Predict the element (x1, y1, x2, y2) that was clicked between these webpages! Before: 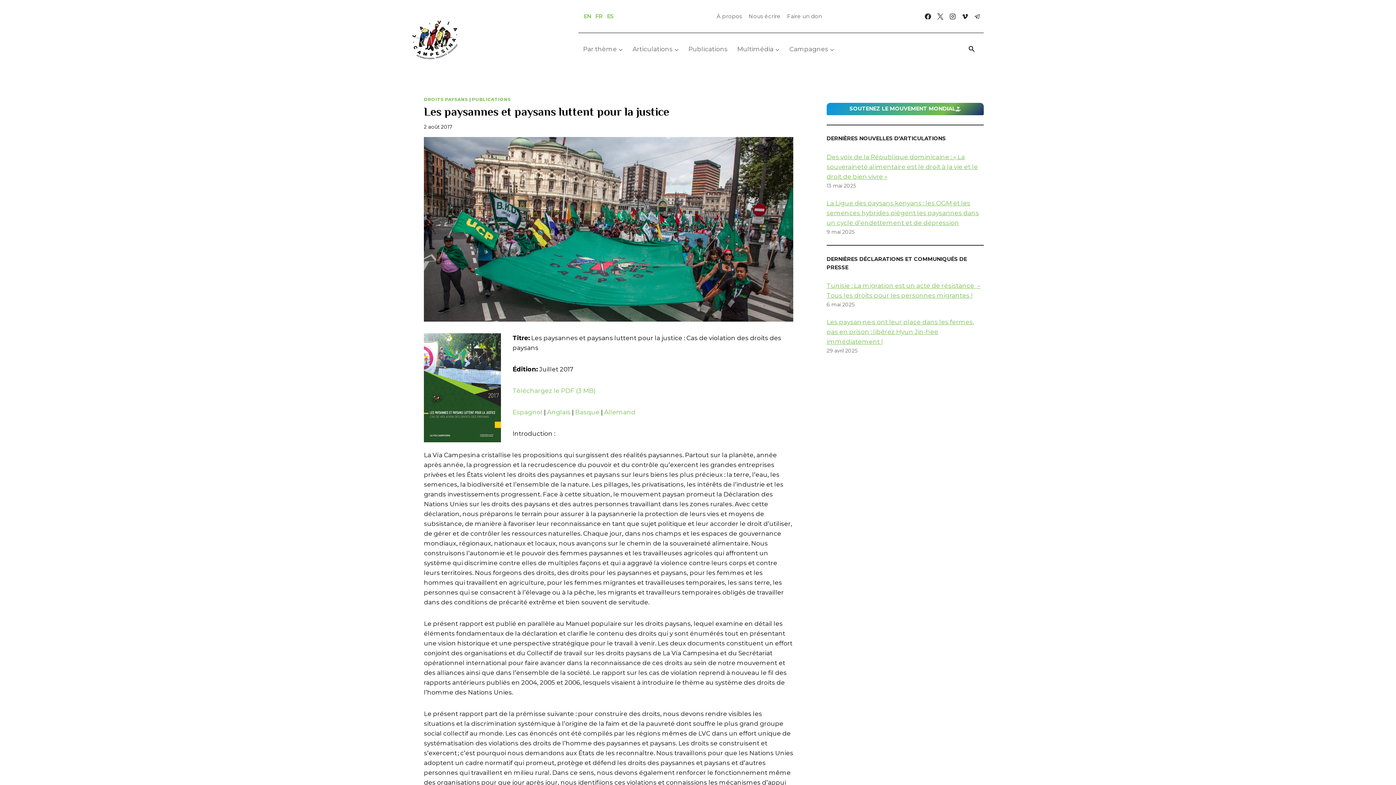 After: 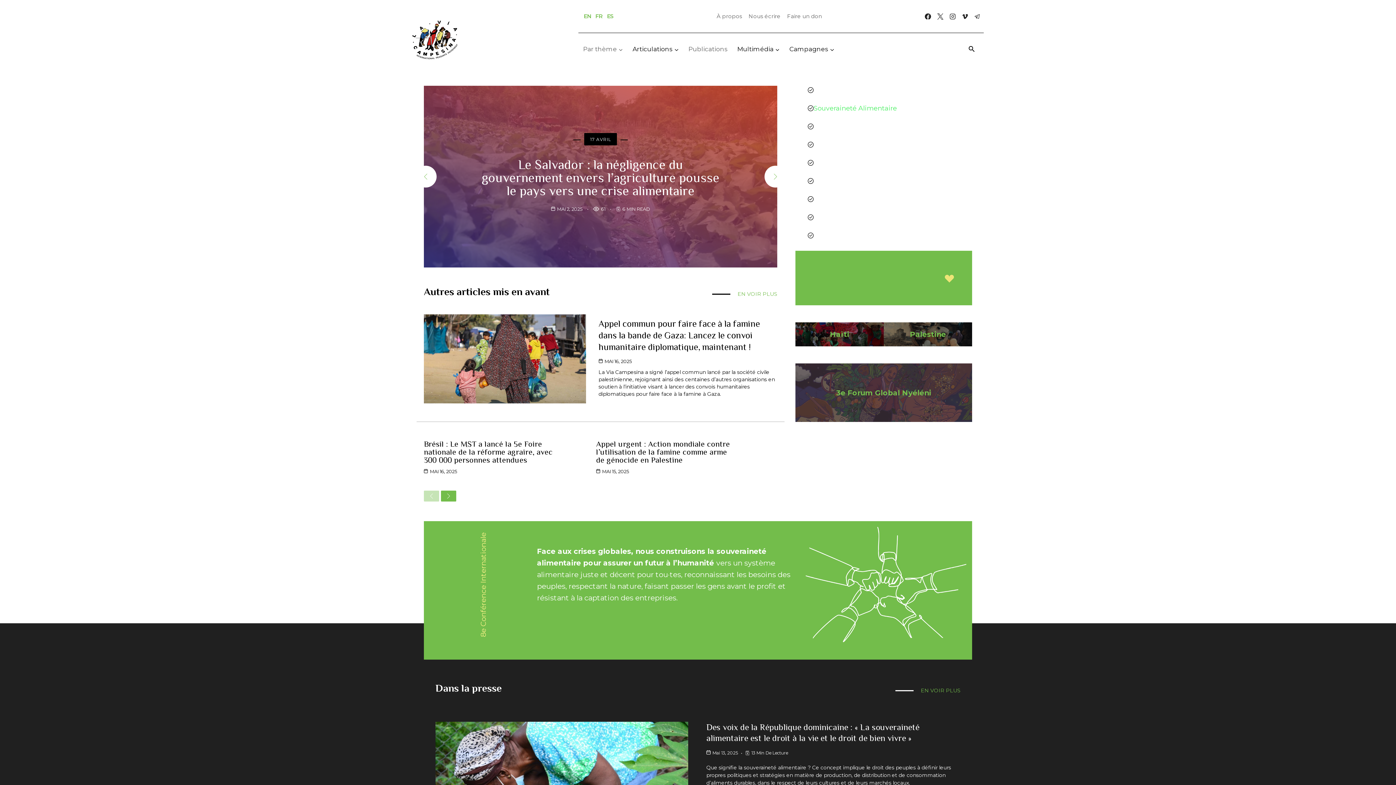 Action: bbox: (412, 23, 457, 56)